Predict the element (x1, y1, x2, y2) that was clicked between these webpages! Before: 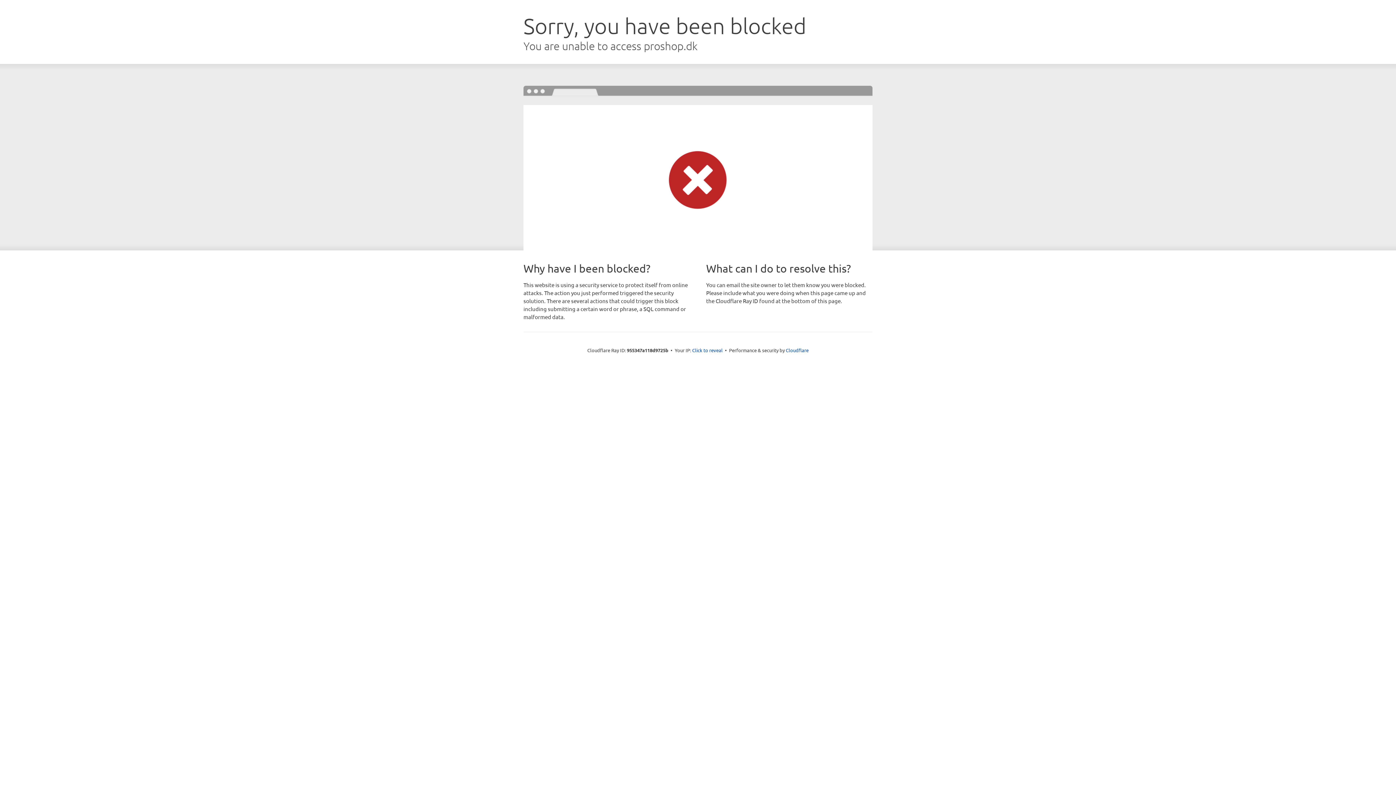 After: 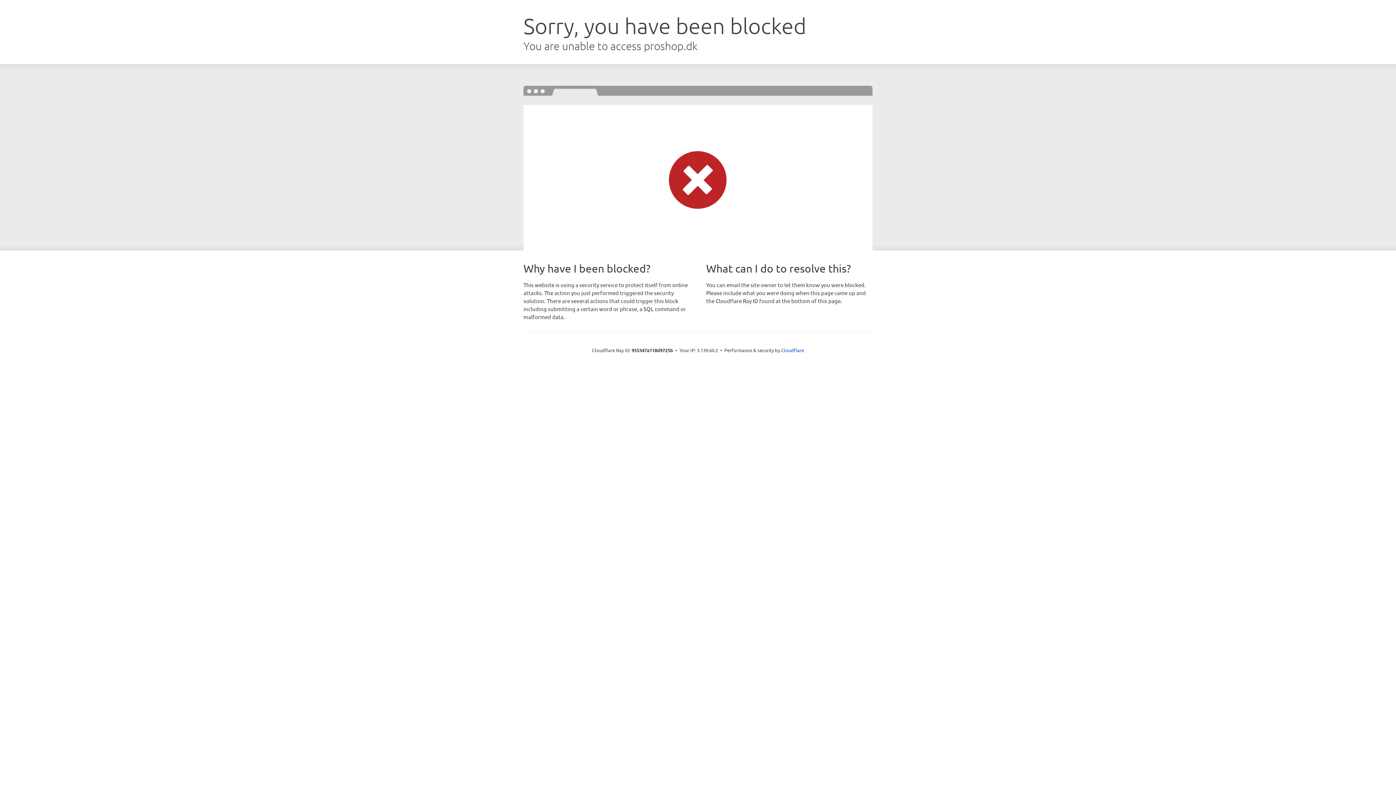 Action: label: Click to reveal bbox: (692, 346, 722, 353)